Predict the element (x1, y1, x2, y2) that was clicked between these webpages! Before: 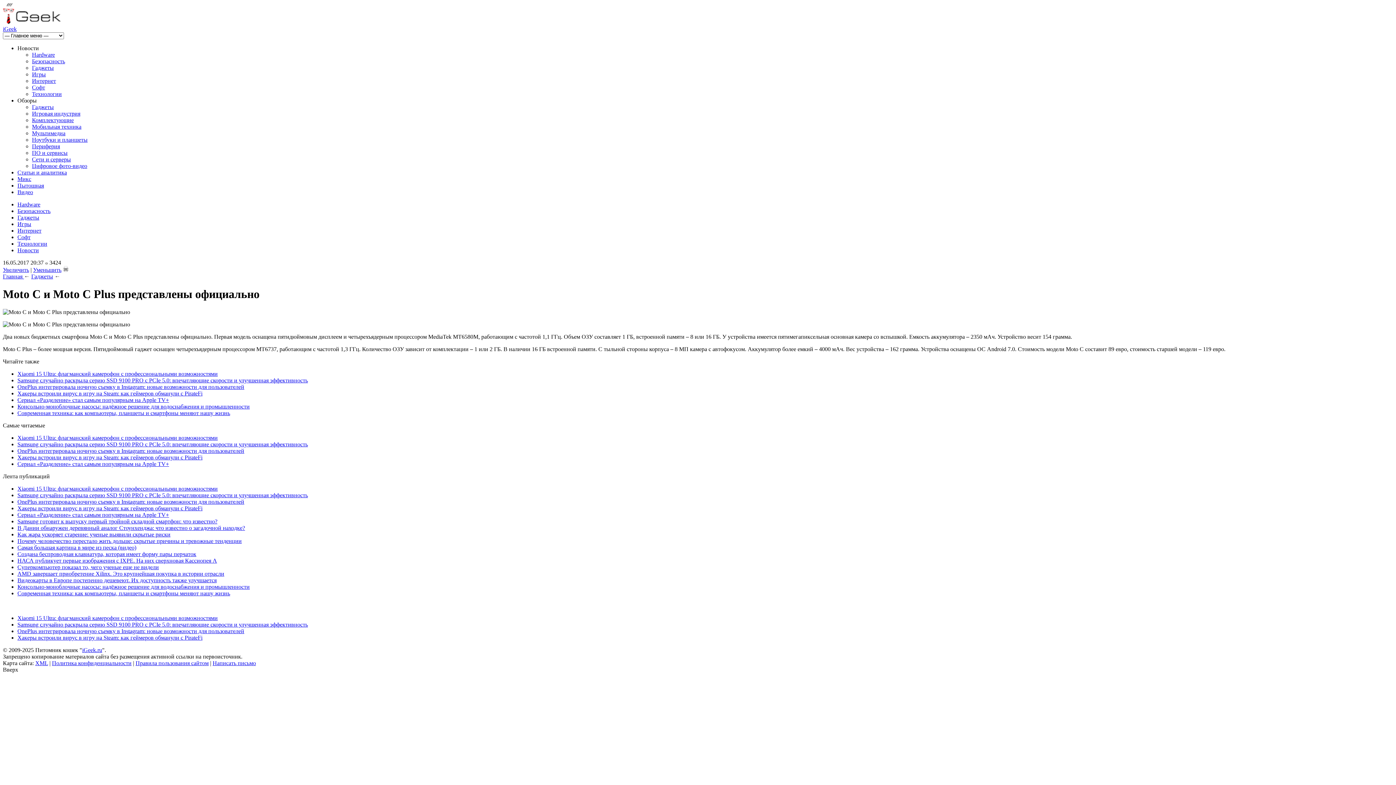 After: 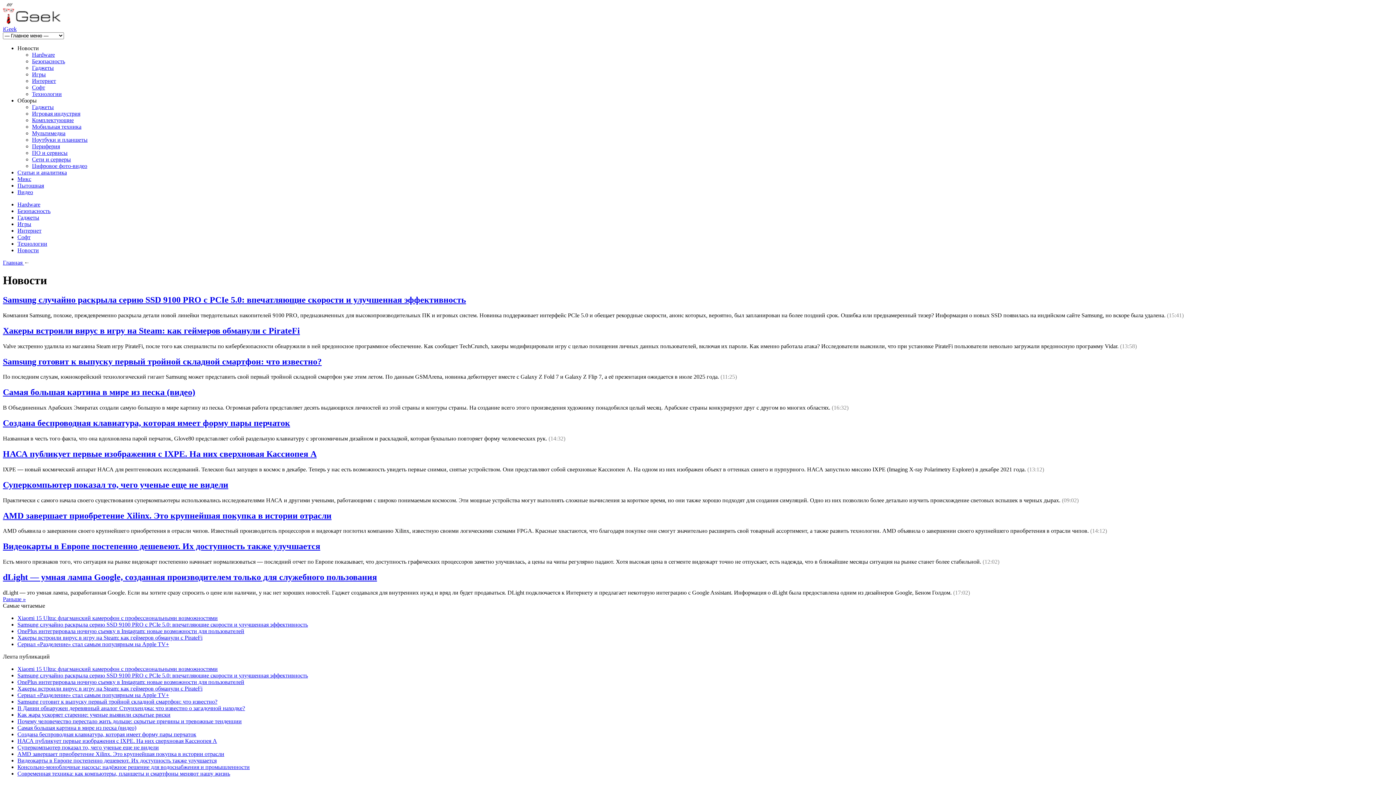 Action: bbox: (17, 247, 38, 253) label: Новости